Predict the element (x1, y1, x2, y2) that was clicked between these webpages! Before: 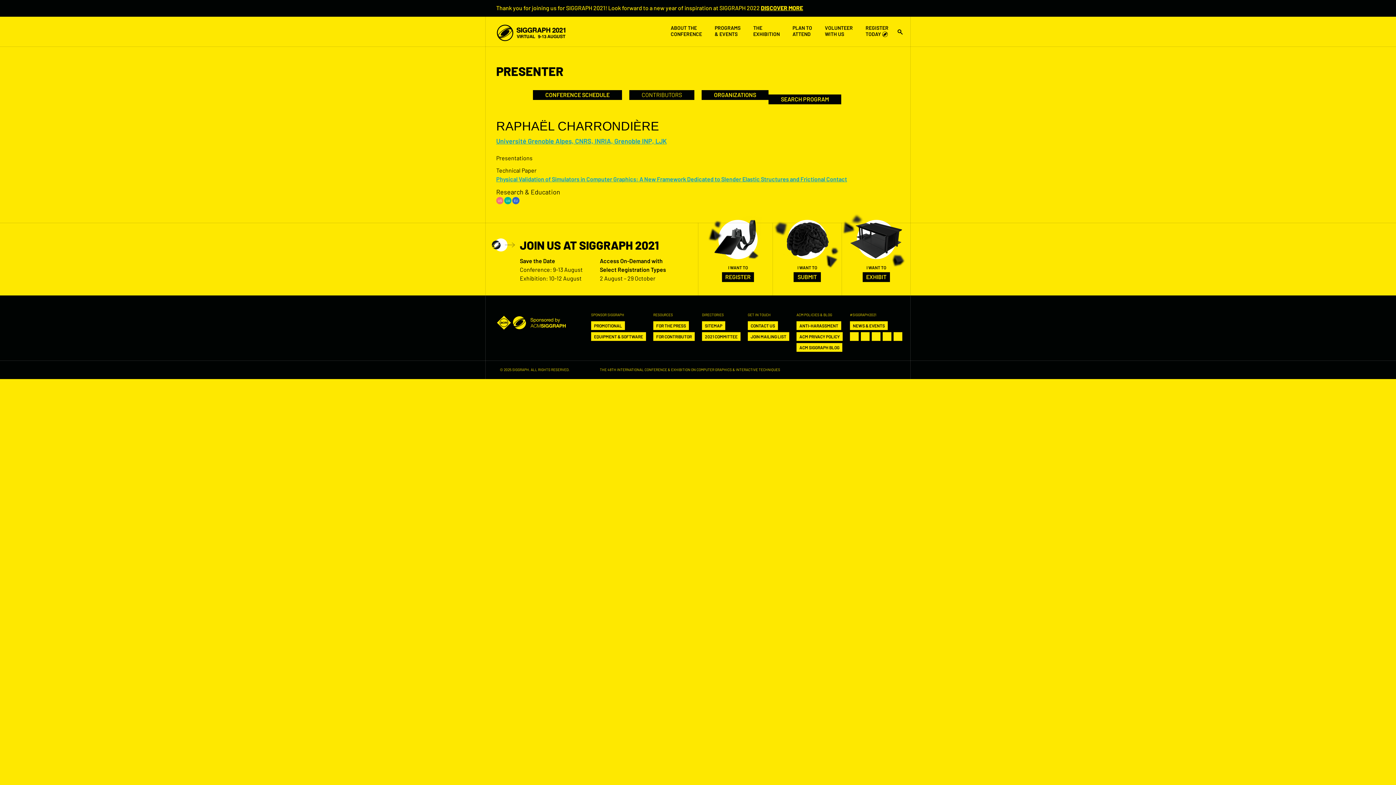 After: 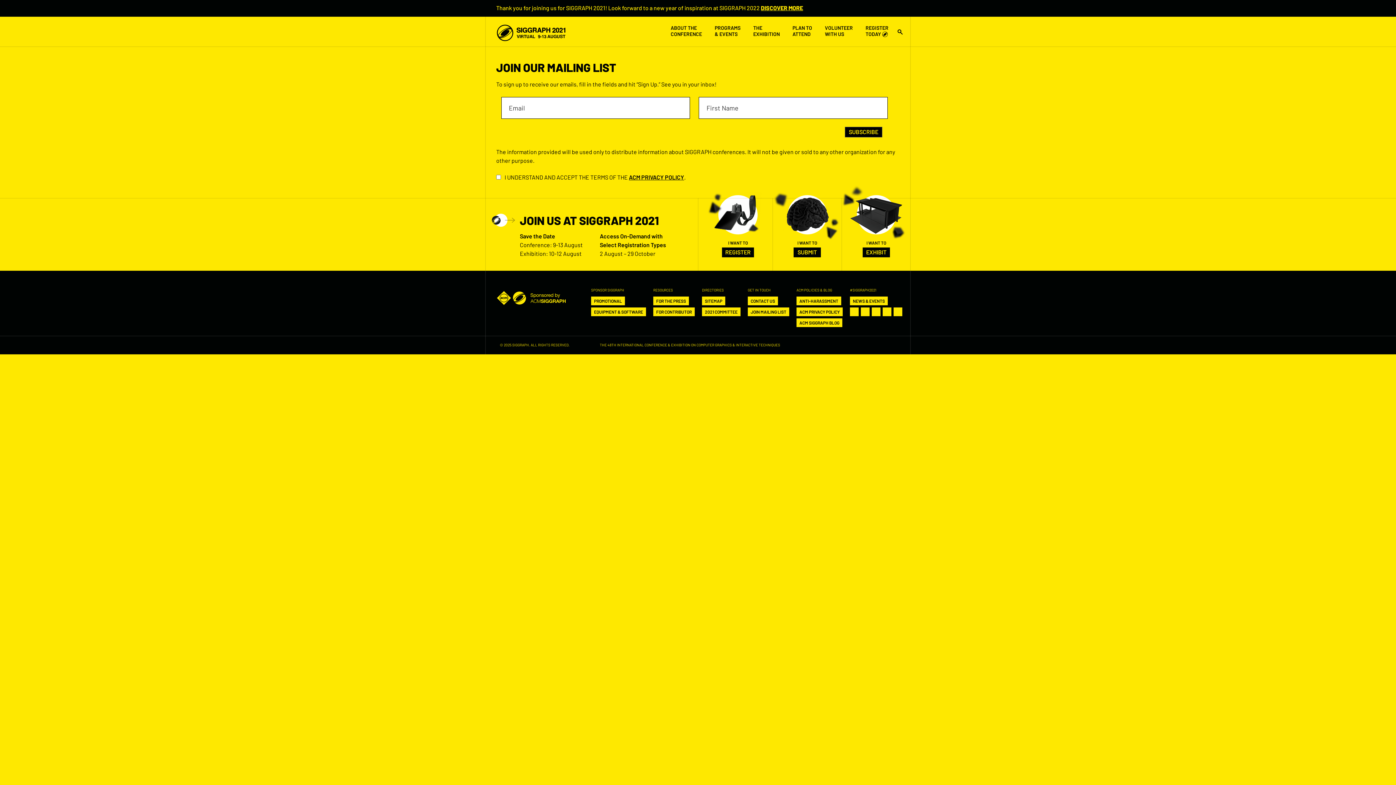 Action: bbox: (748, 332, 789, 341) label: JOIN MAILING LIST